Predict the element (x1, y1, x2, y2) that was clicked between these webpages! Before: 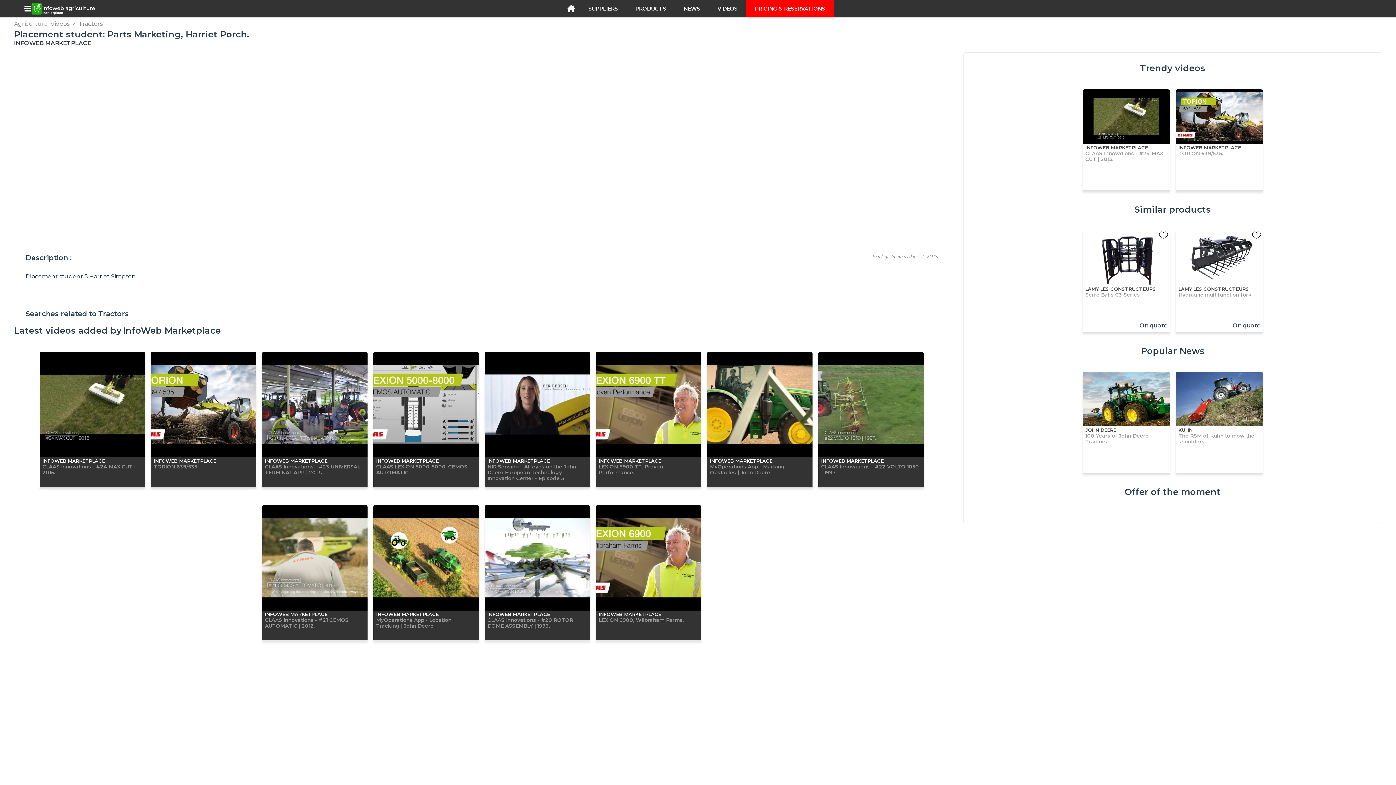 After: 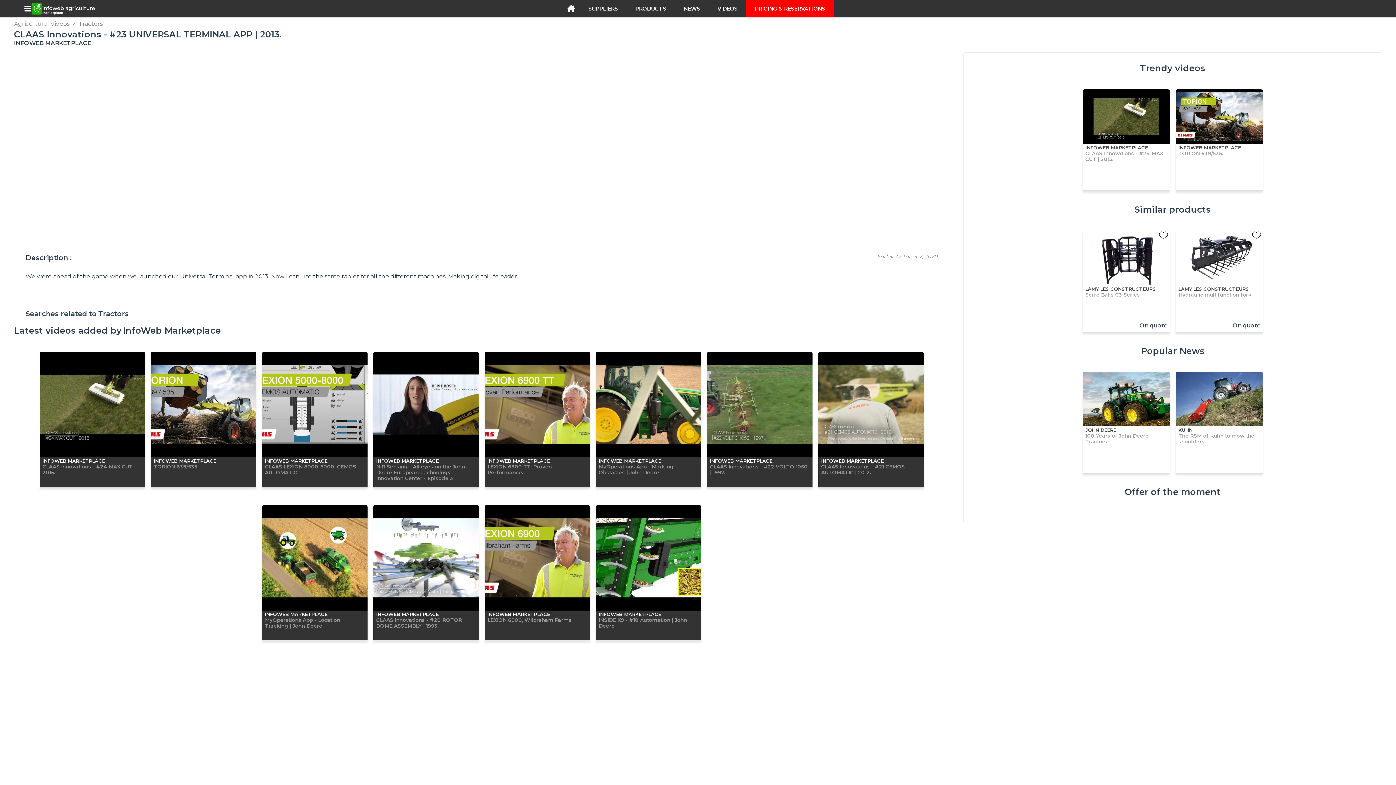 Action: label: INFOWEB MARKETPLACE
CLAAS Innovations - #23 UNIVERSAL TERMINAL APP | 2013. bbox: (262, 351, 367, 487)